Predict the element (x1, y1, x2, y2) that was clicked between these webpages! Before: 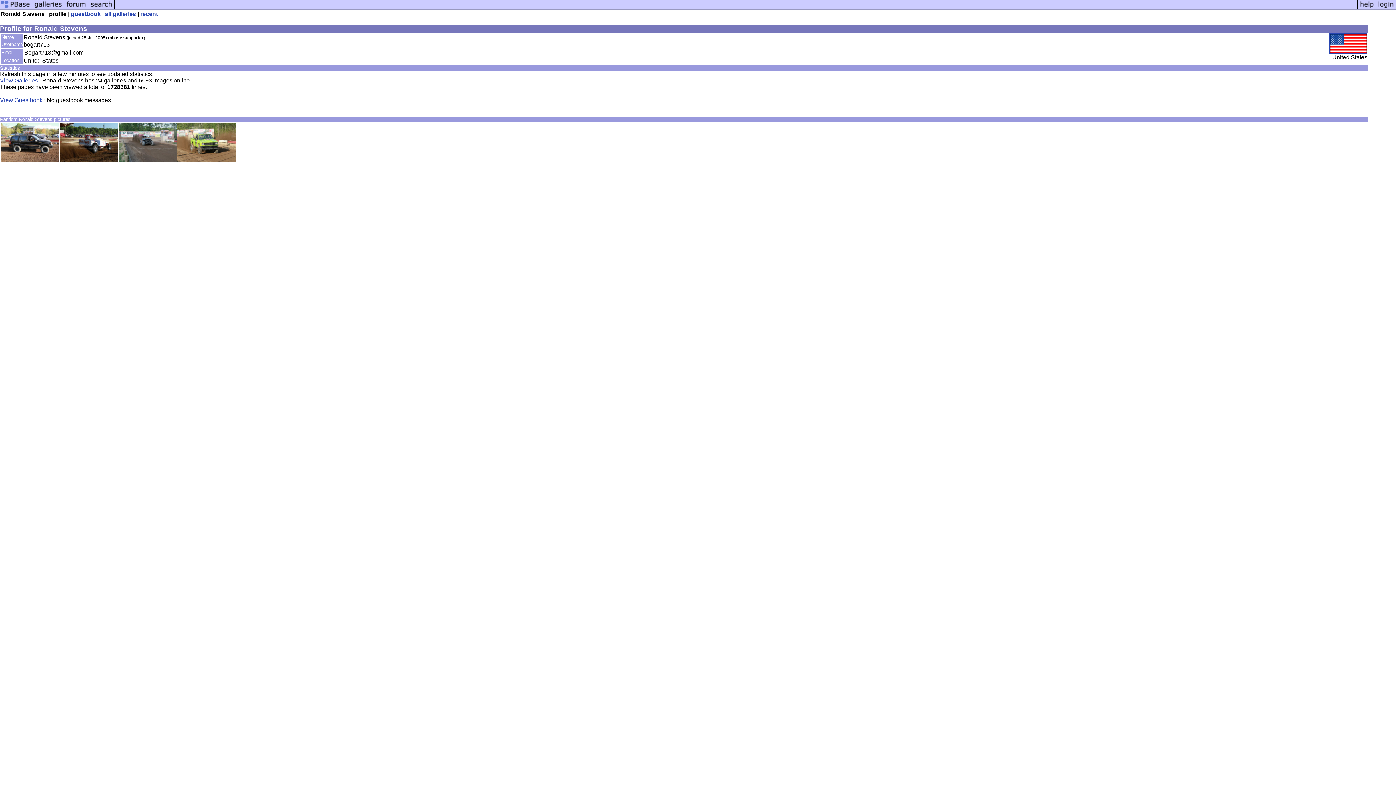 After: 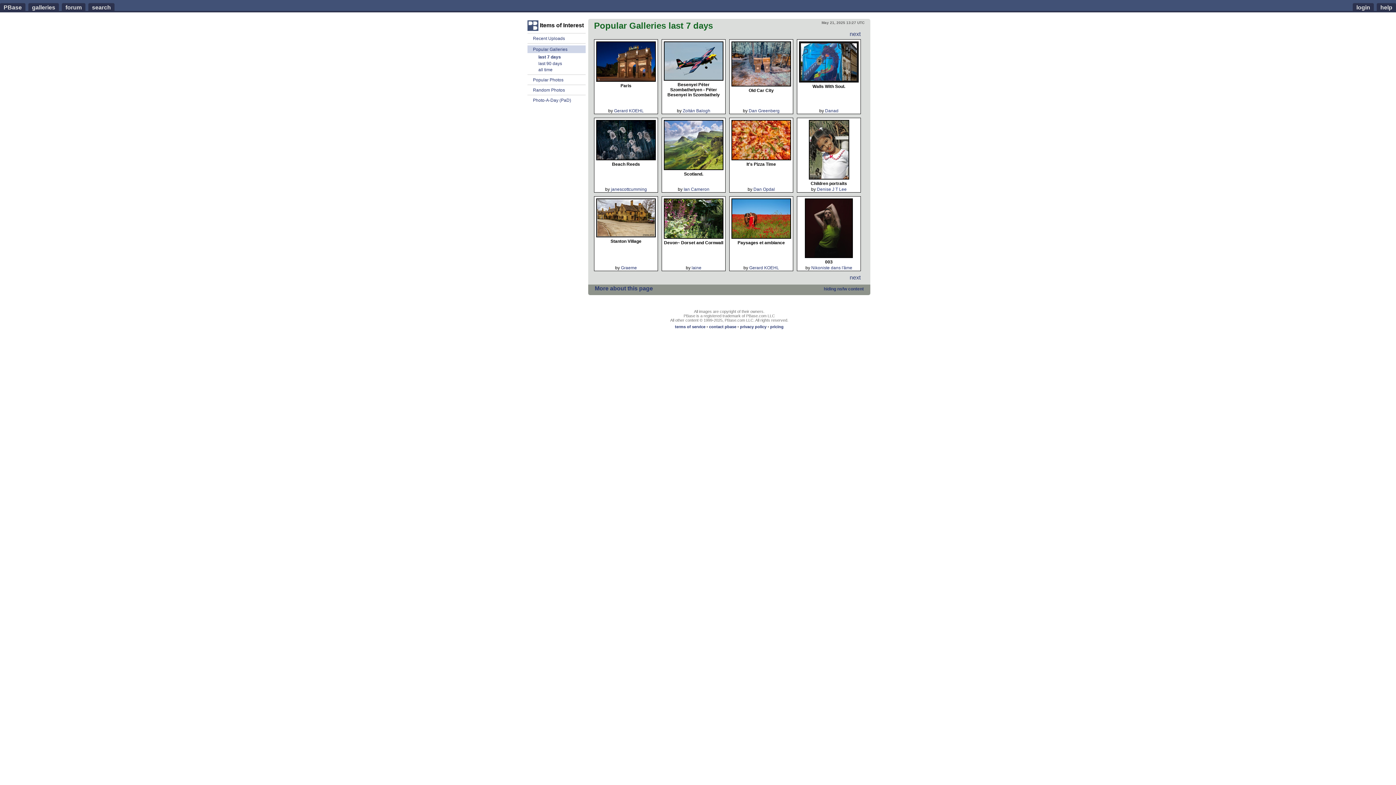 Action: bbox: (114, 5, 1357, 11)